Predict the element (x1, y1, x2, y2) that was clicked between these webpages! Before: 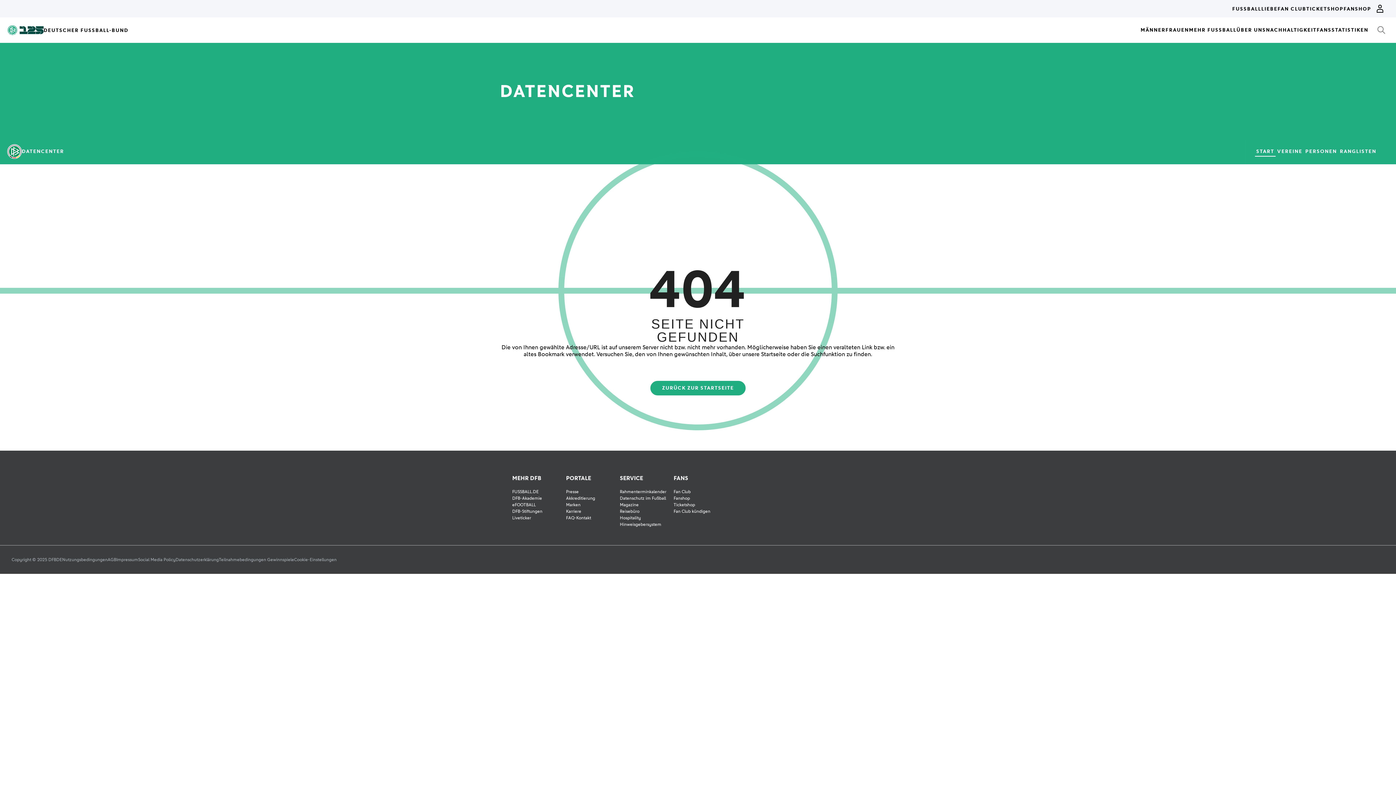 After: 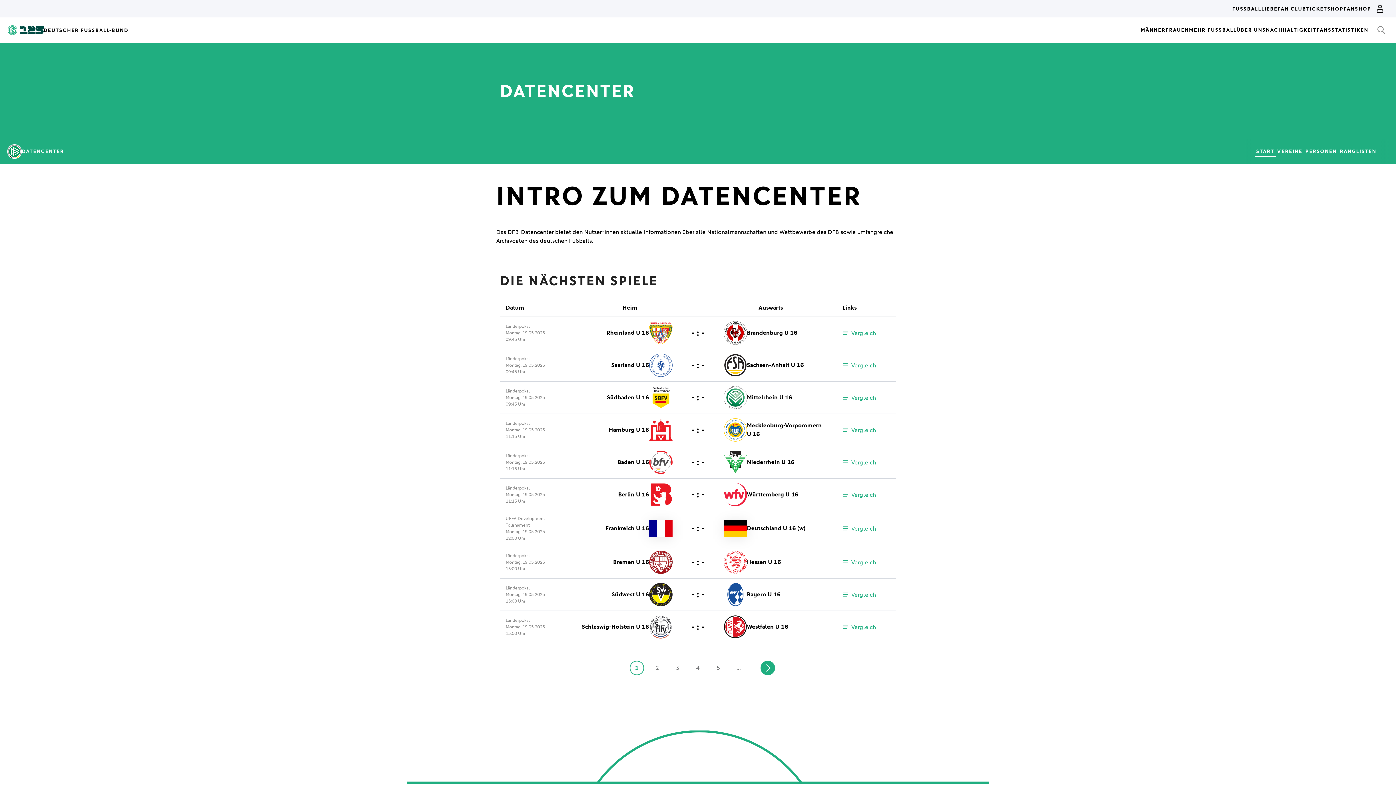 Action: label: ZURÜCK ZUR STARTSEITE bbox: (650, 381, 745, 395)